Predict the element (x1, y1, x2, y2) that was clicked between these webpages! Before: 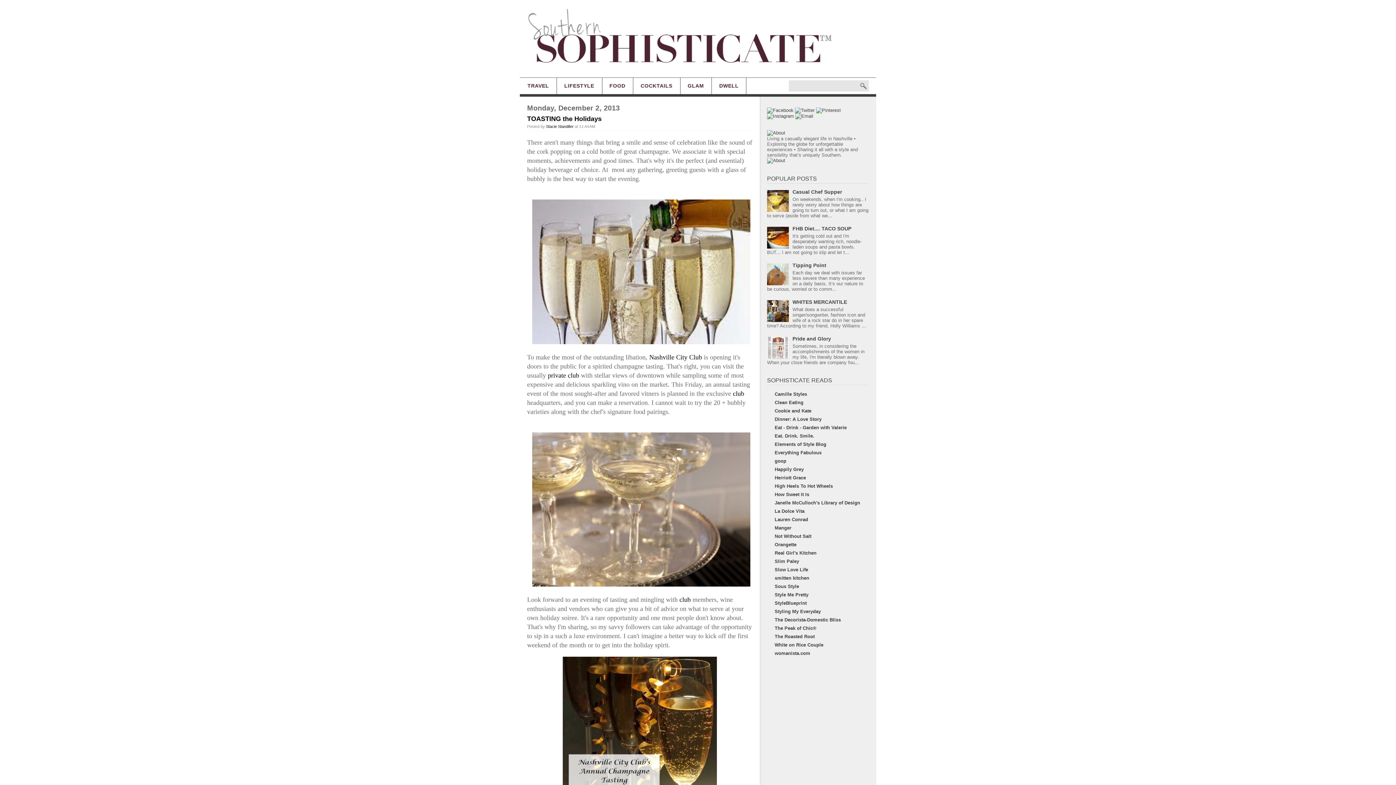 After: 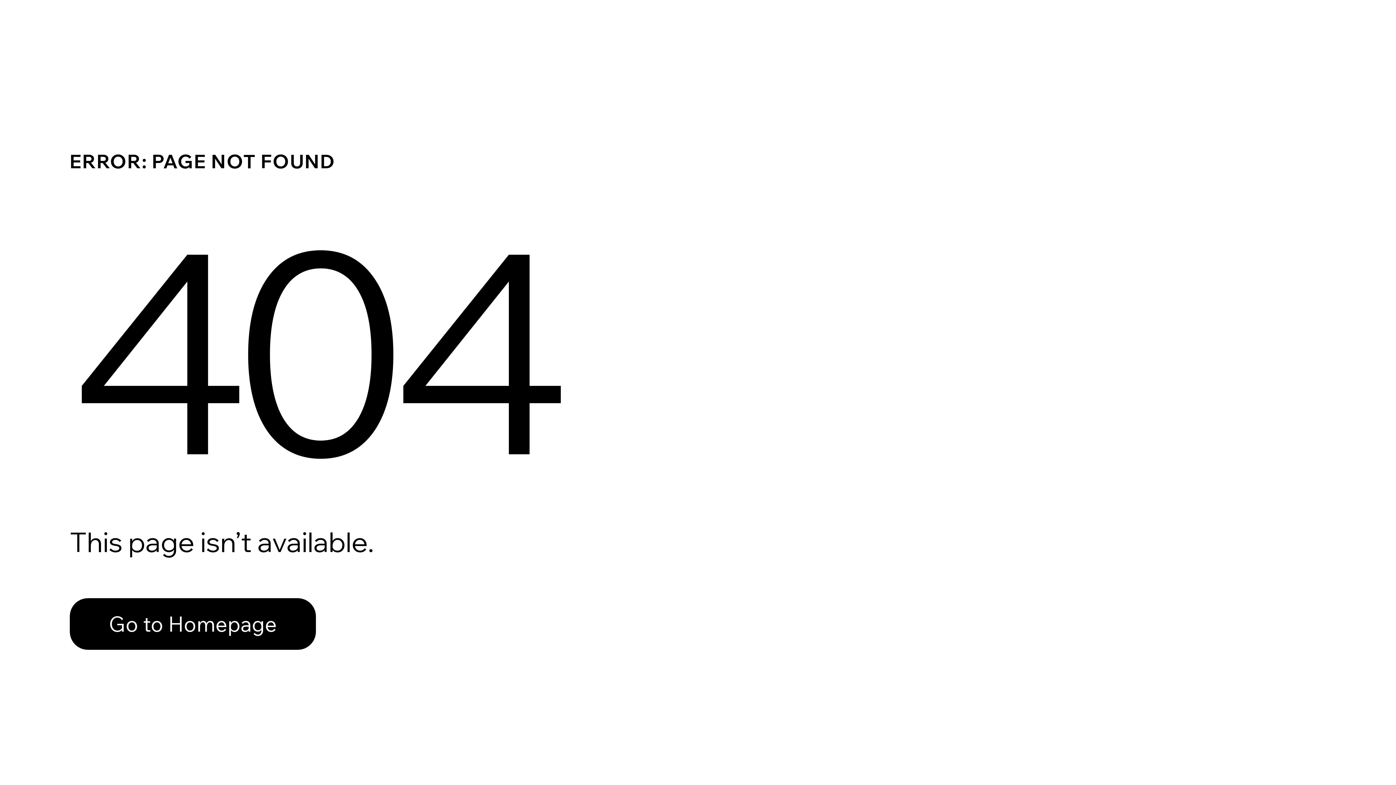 Action: bbox: (548, 372, 579, 379) label: private club